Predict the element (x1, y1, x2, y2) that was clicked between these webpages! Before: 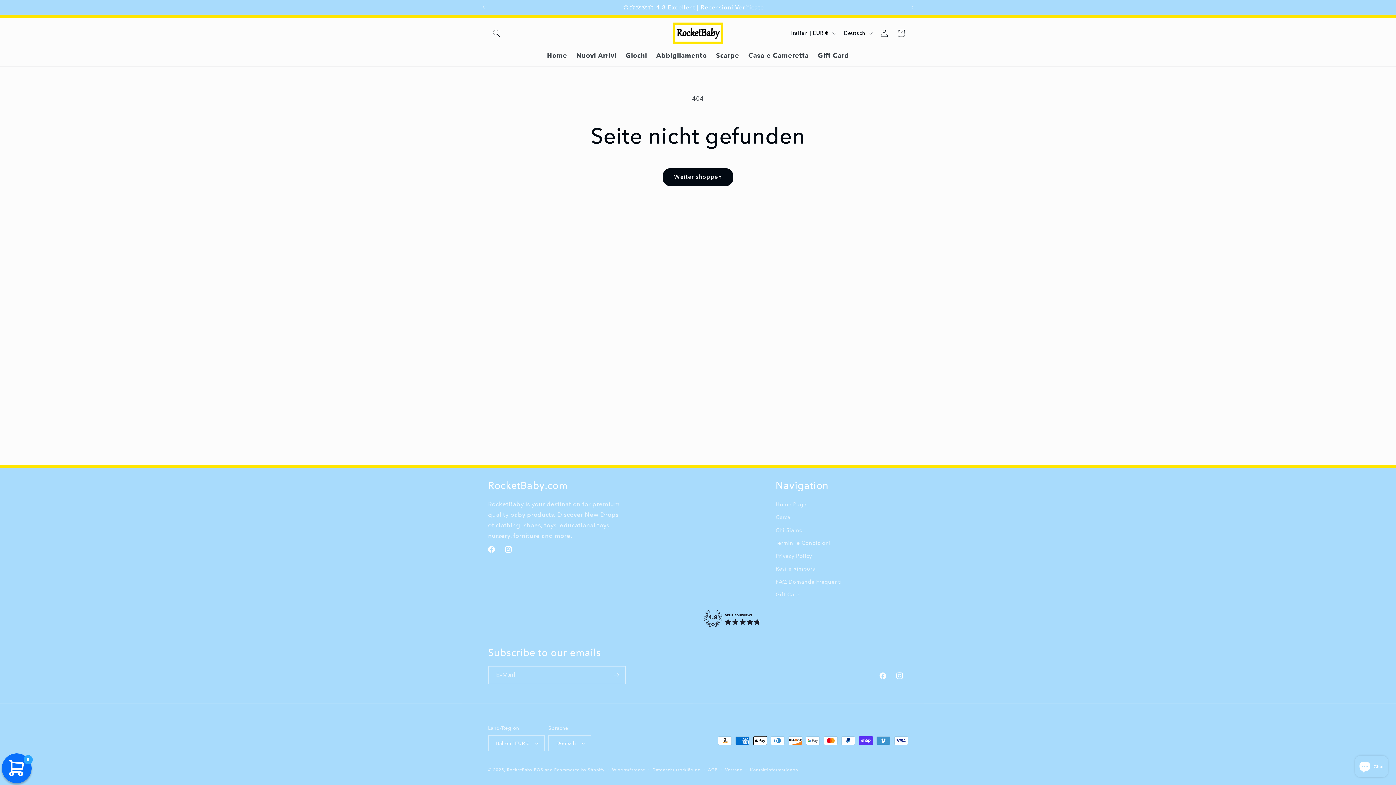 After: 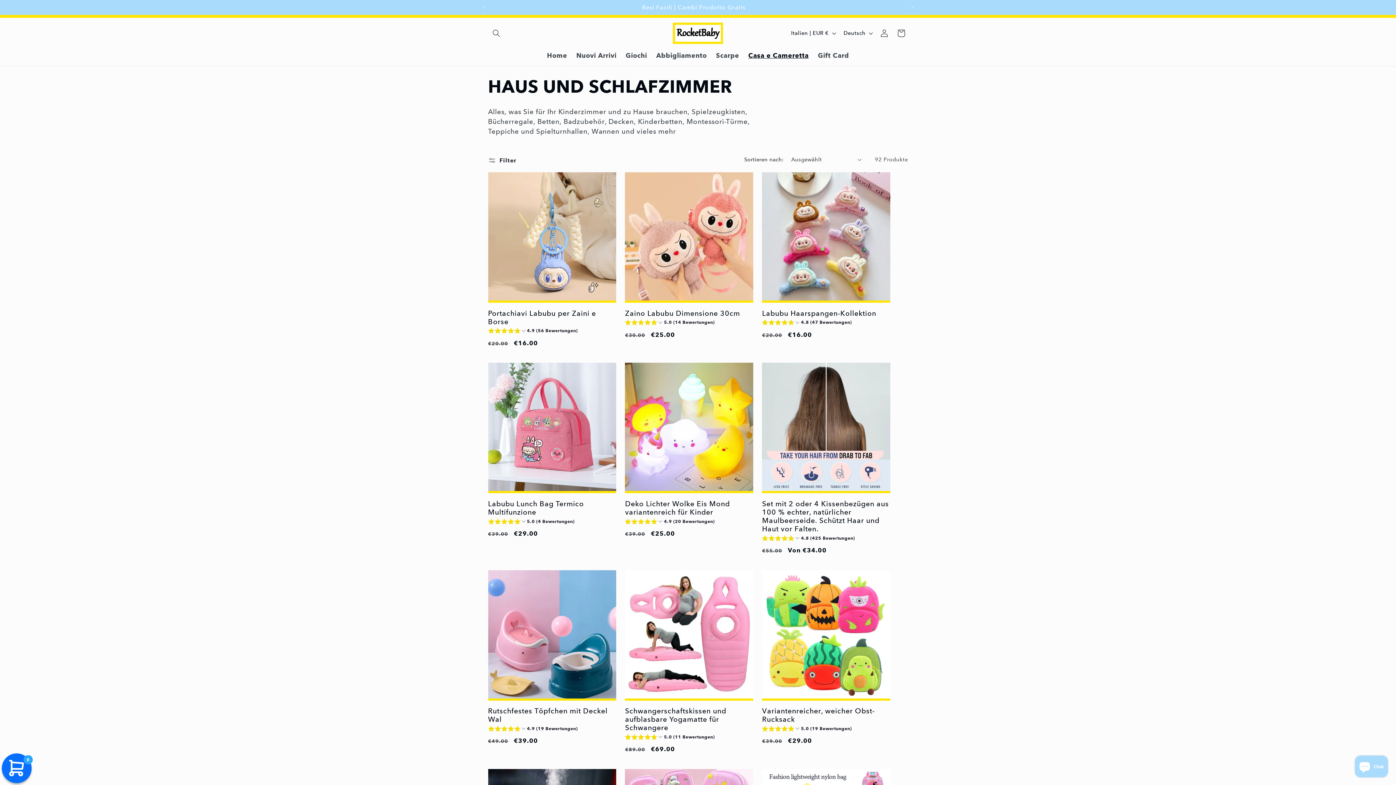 Action: label: Casa e Cameretta bbox: (743, 47, 813, 64)